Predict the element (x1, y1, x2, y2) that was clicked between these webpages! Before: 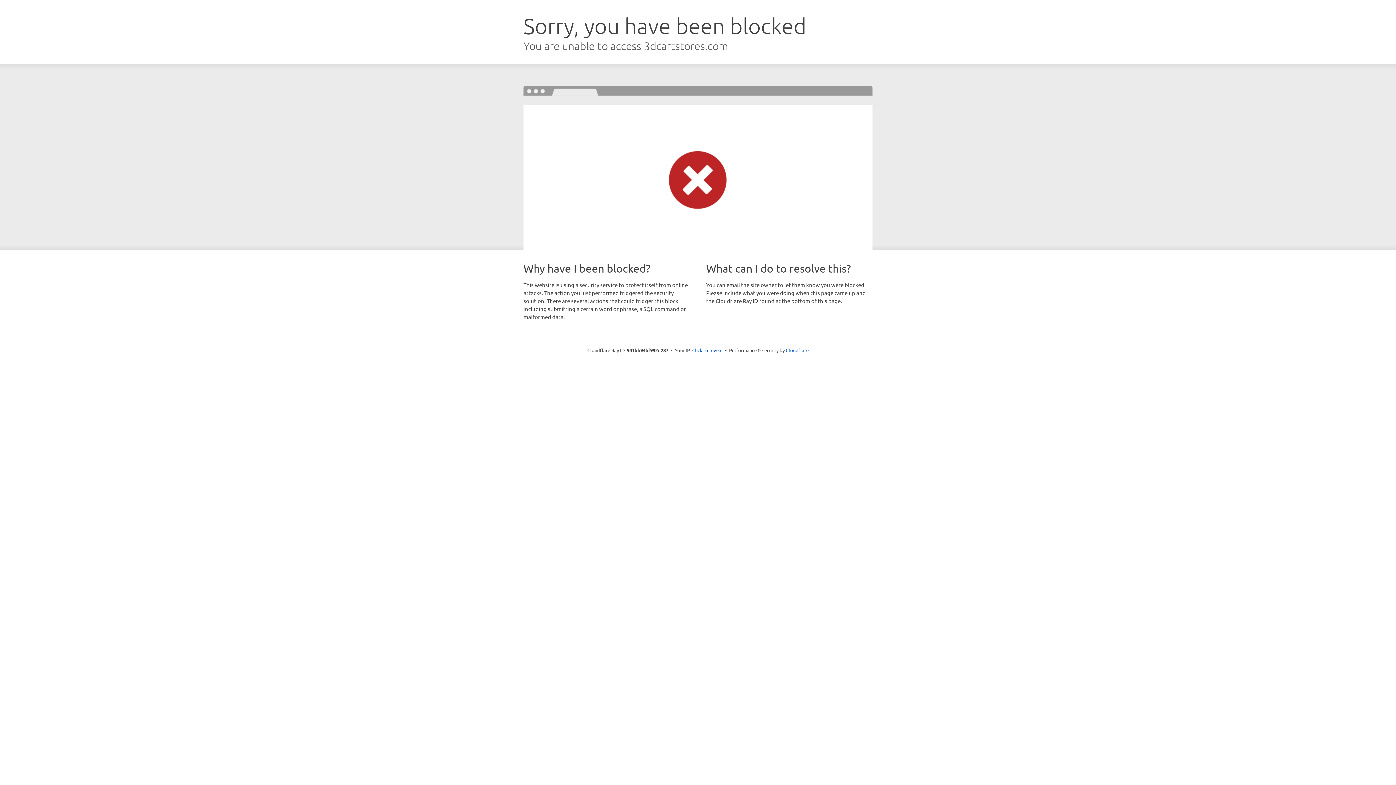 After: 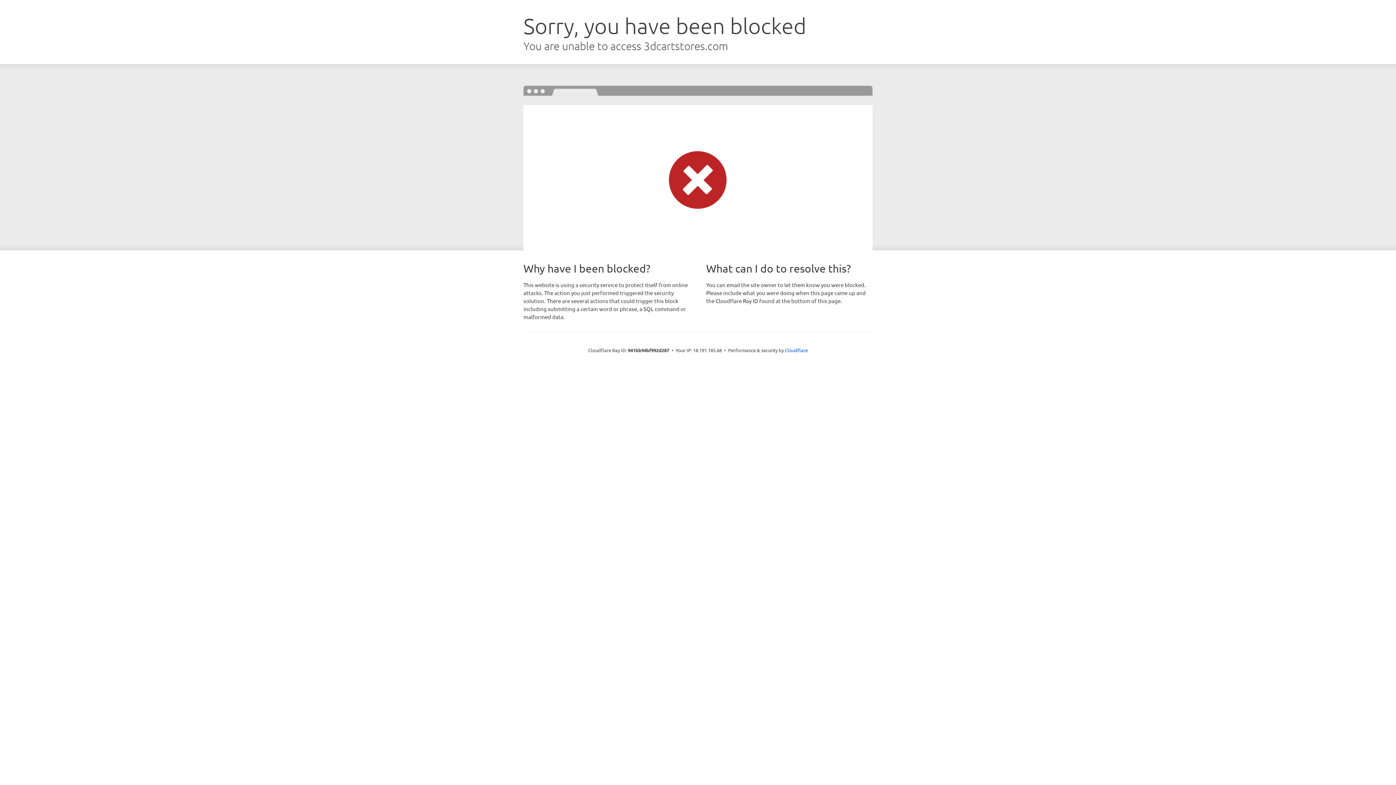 Action: label: Click to reveal bbox: (692, 346, 722, 353)